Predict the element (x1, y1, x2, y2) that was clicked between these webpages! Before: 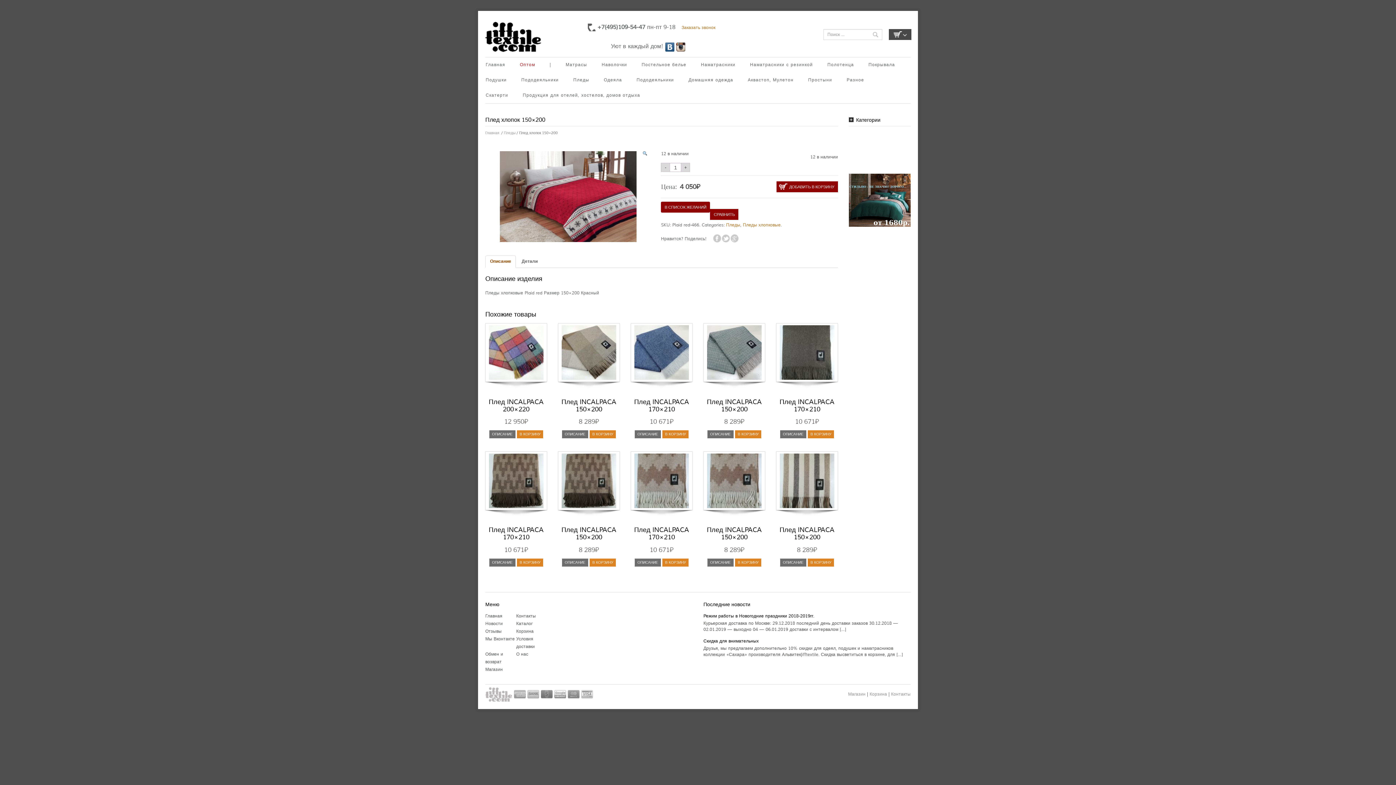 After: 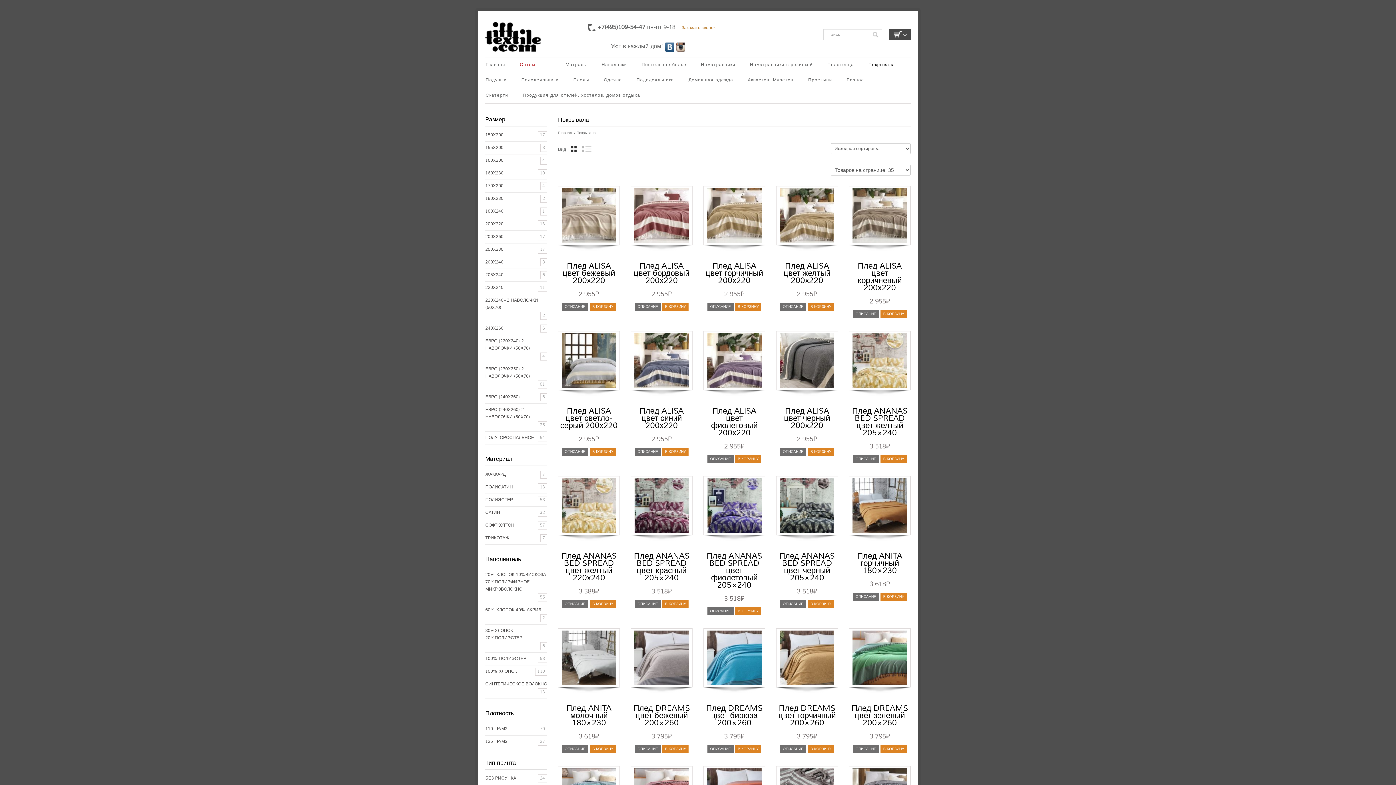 Action: bbox: (866, 61, 908, 69) label: Покрывала